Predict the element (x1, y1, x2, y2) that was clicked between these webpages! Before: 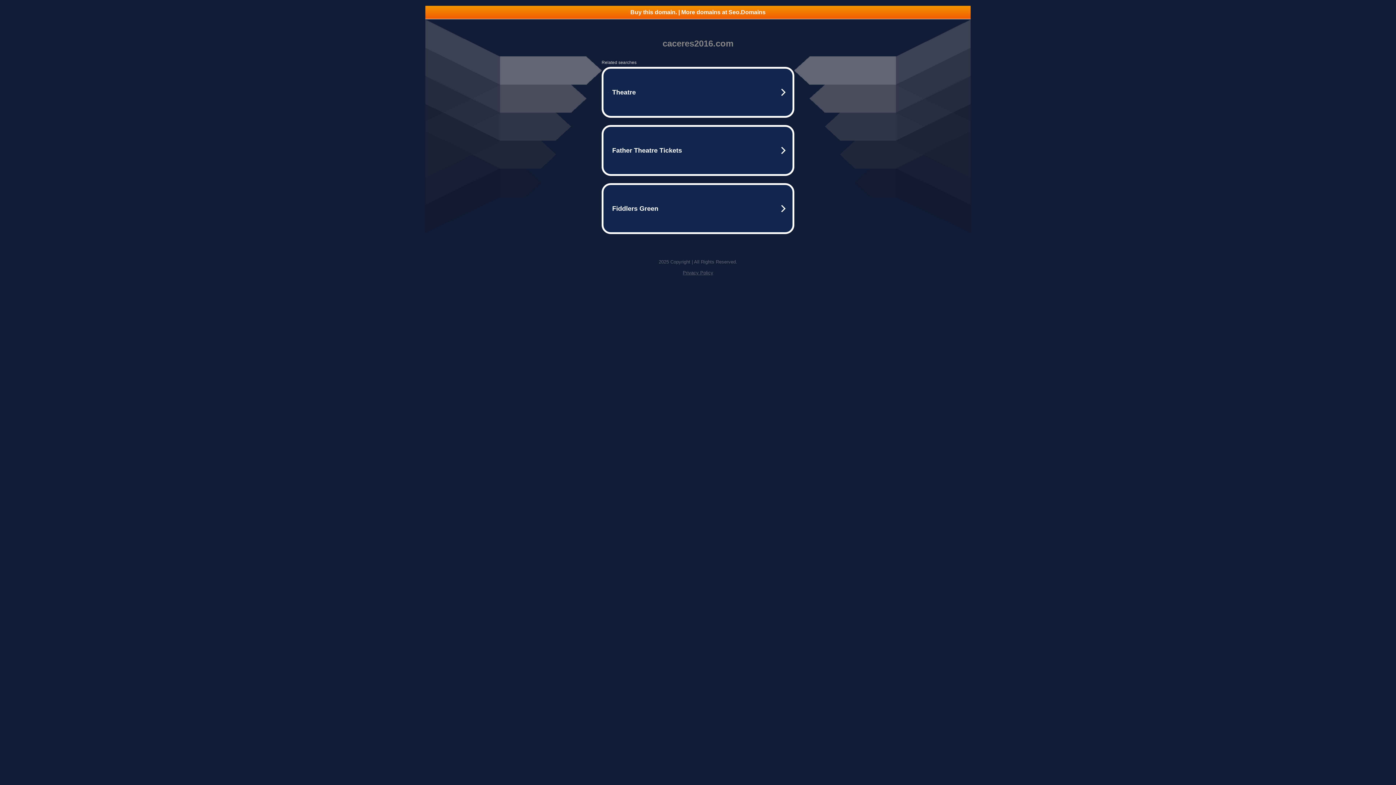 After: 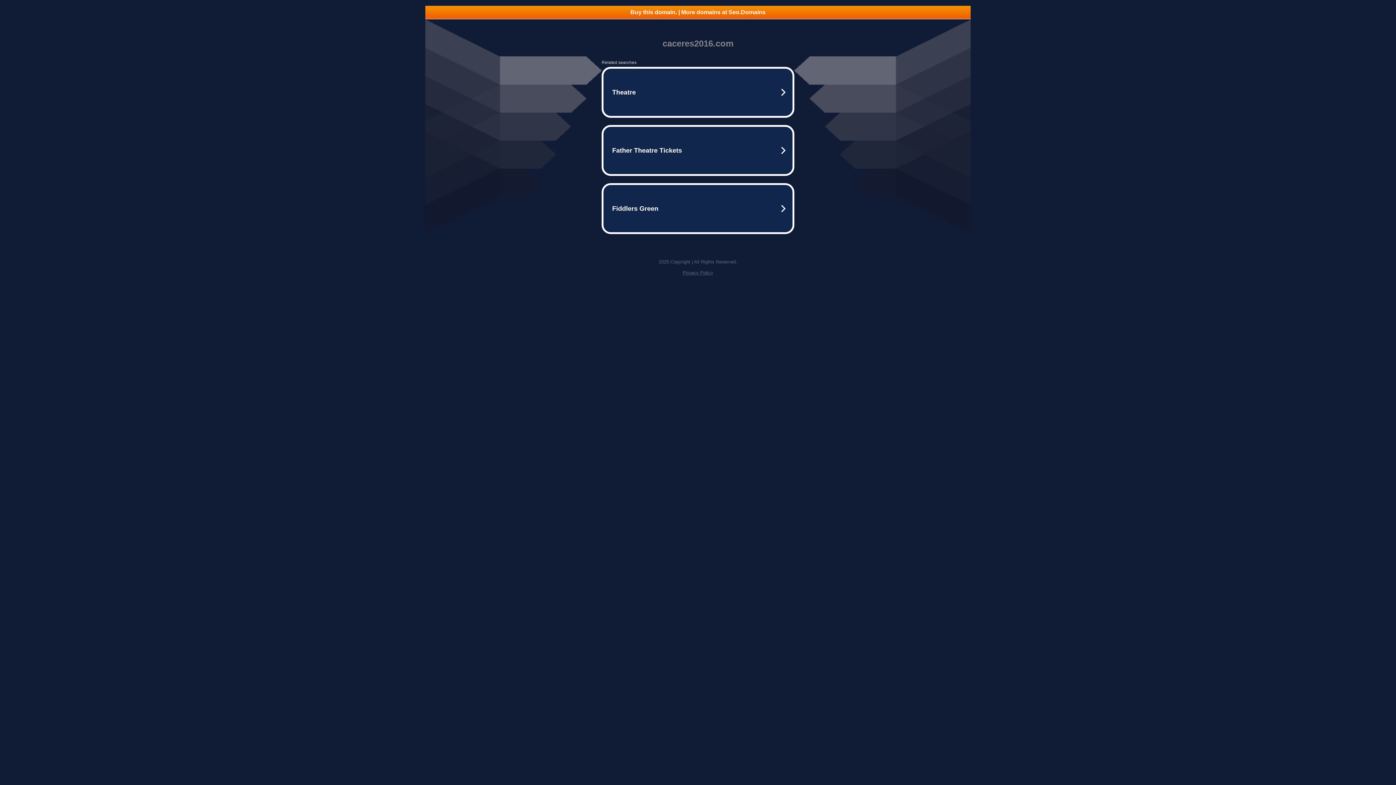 Action: label: Buy this domain. | More domains at Seo.Domains bbox: (425, 5, 970, 18)